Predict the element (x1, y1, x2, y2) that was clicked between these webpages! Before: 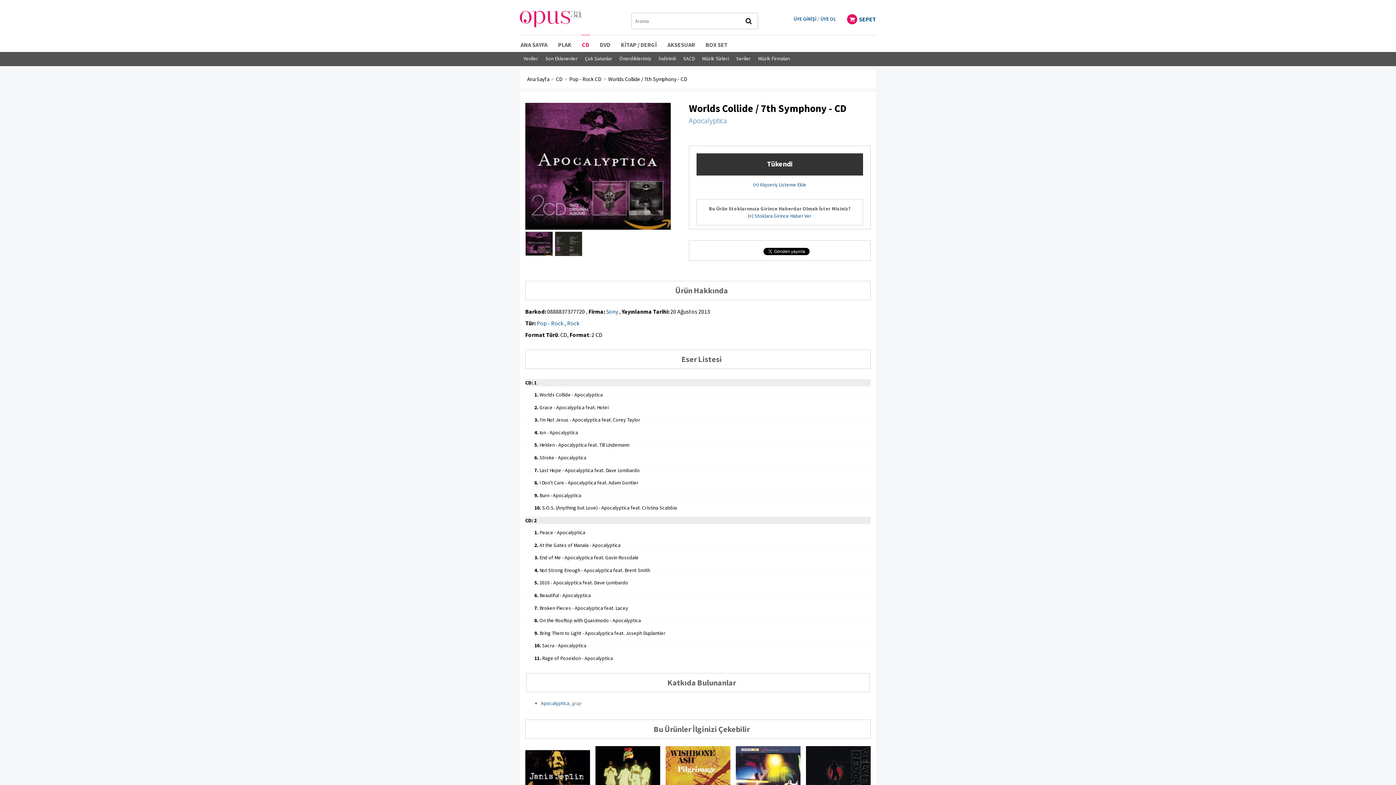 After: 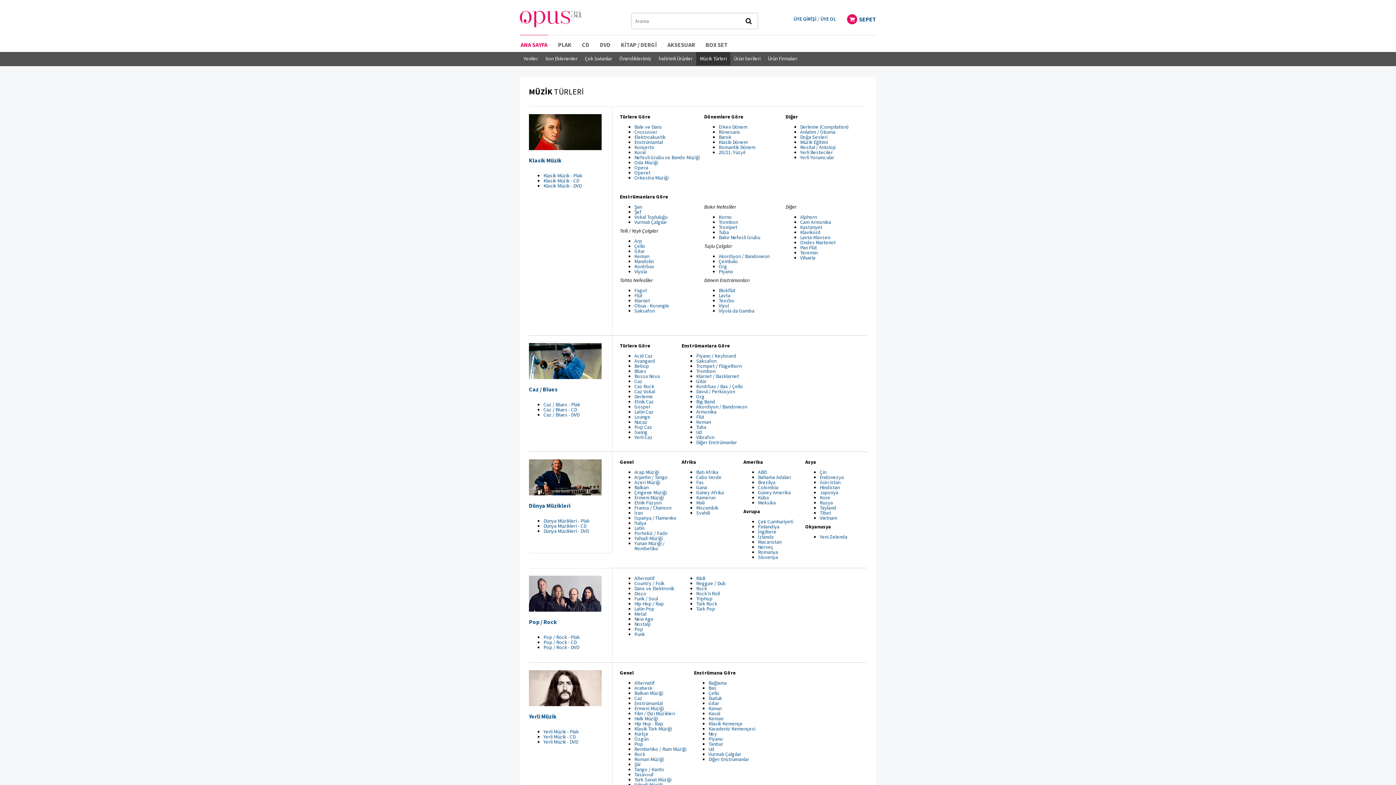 Action: label: Müzik Türleri bbox: (698, 52, 732, 65)